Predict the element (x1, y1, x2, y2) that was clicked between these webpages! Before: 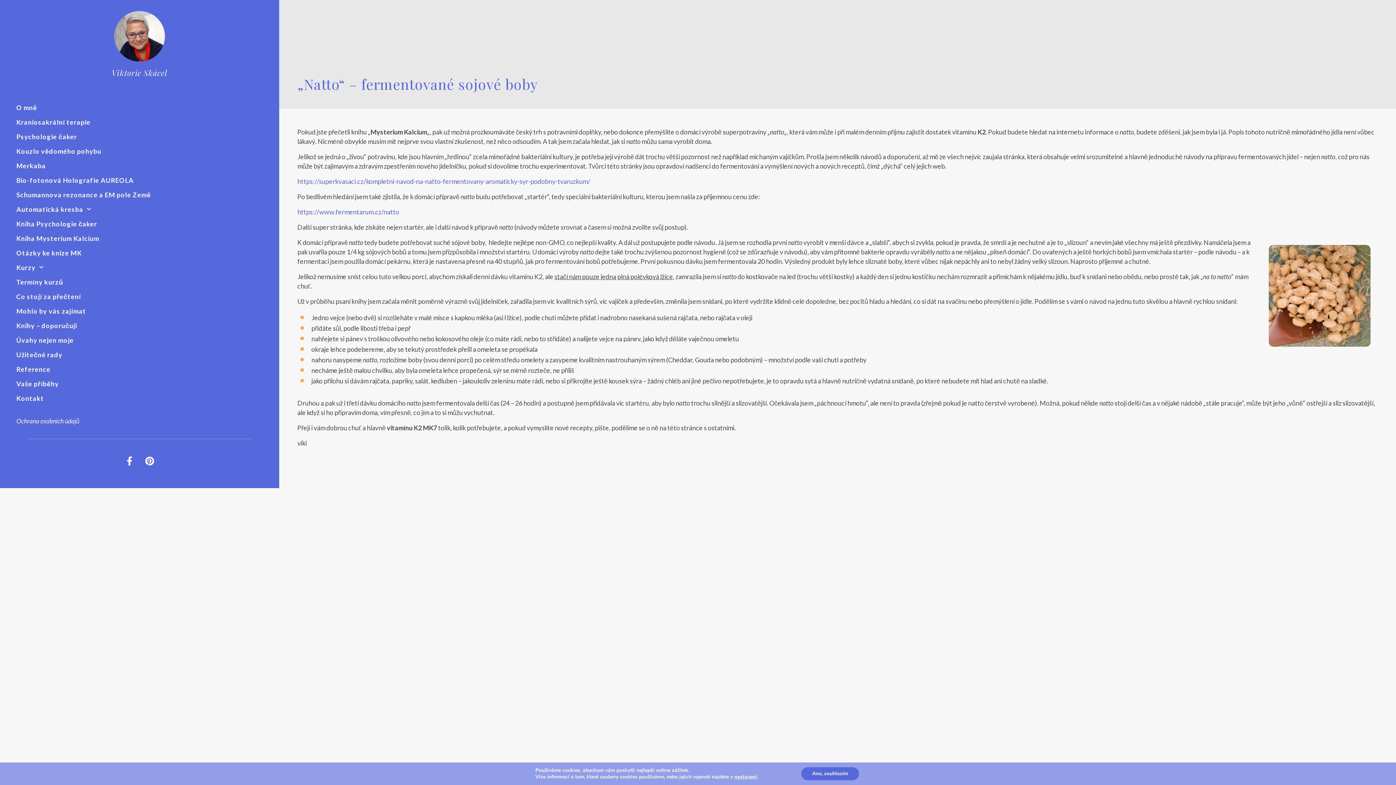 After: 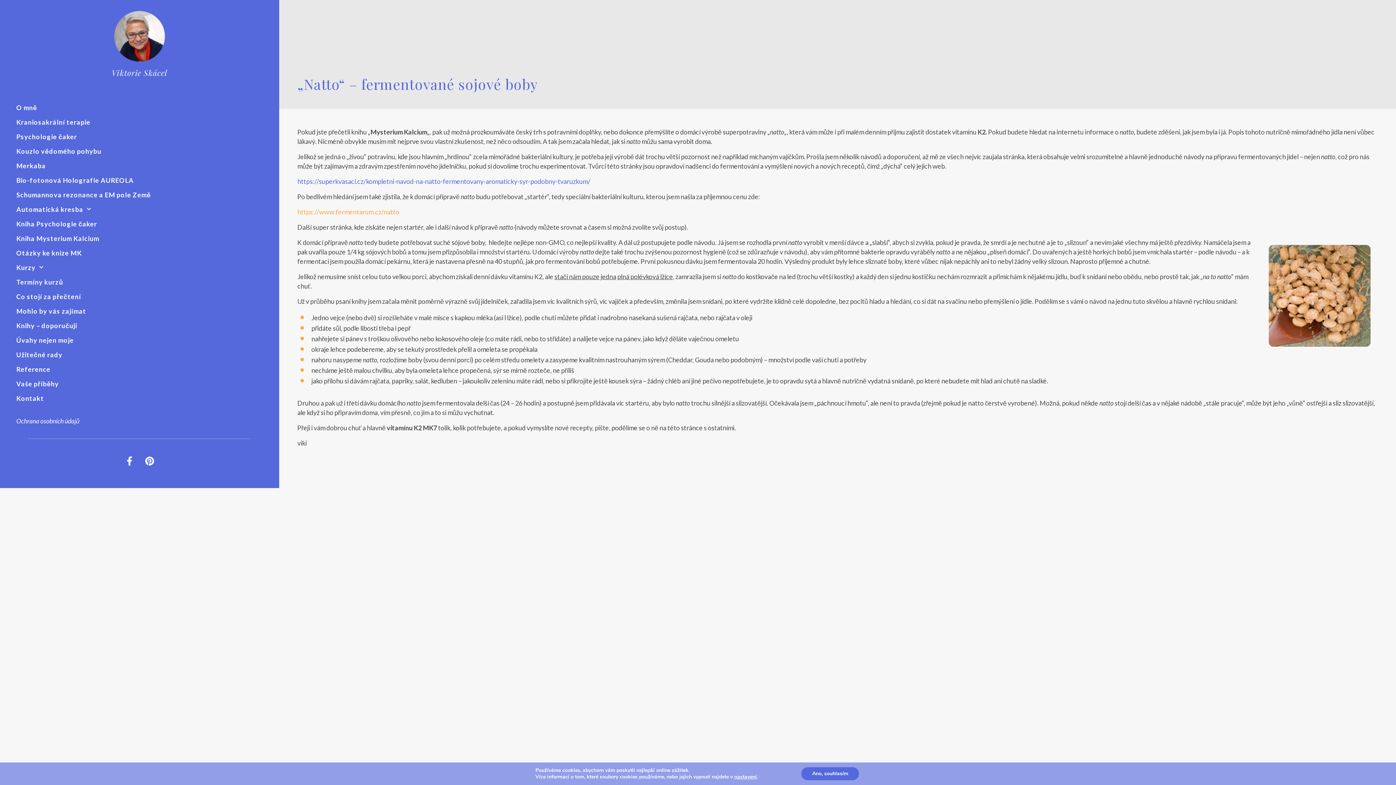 Action: bbox: (297, 208, 399, 216) label: https://www.fermentarum.cz/natto